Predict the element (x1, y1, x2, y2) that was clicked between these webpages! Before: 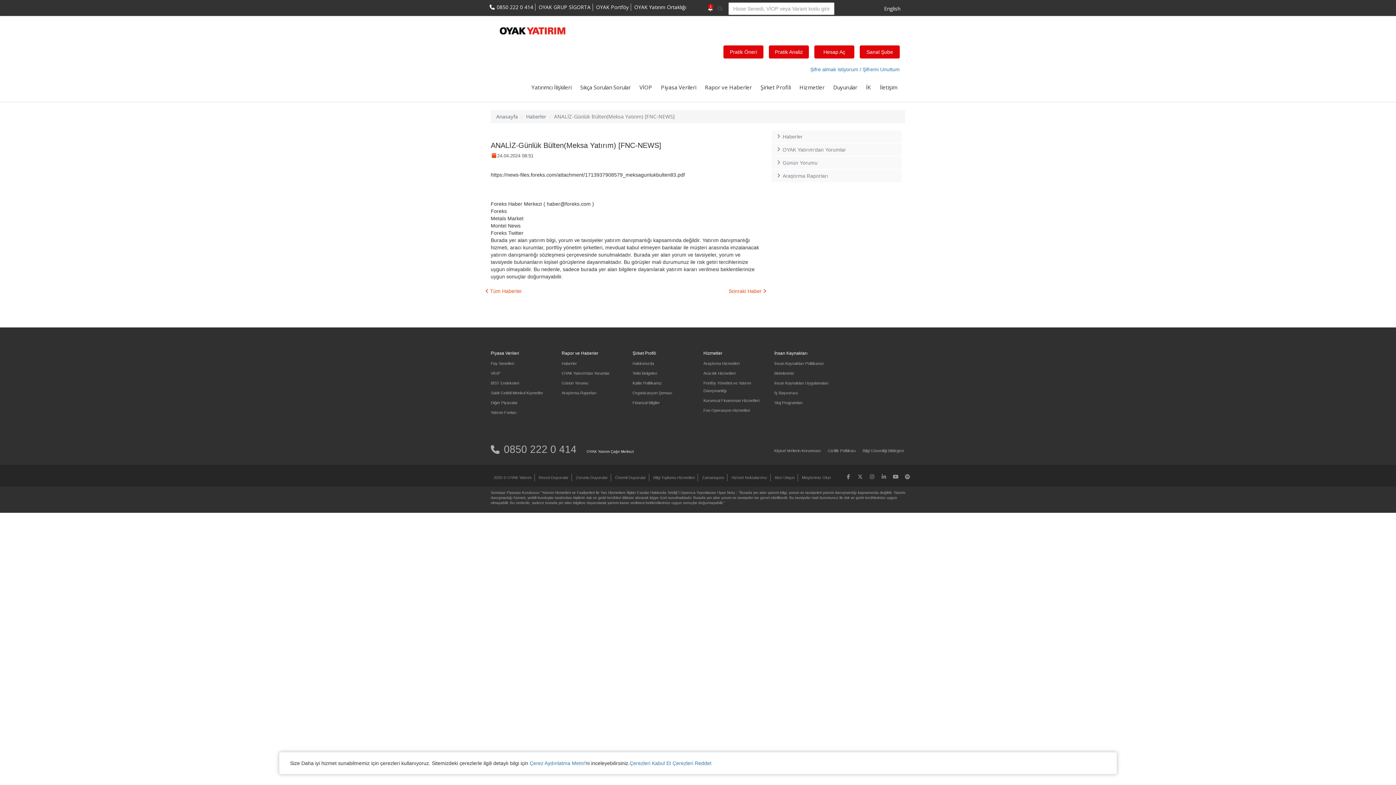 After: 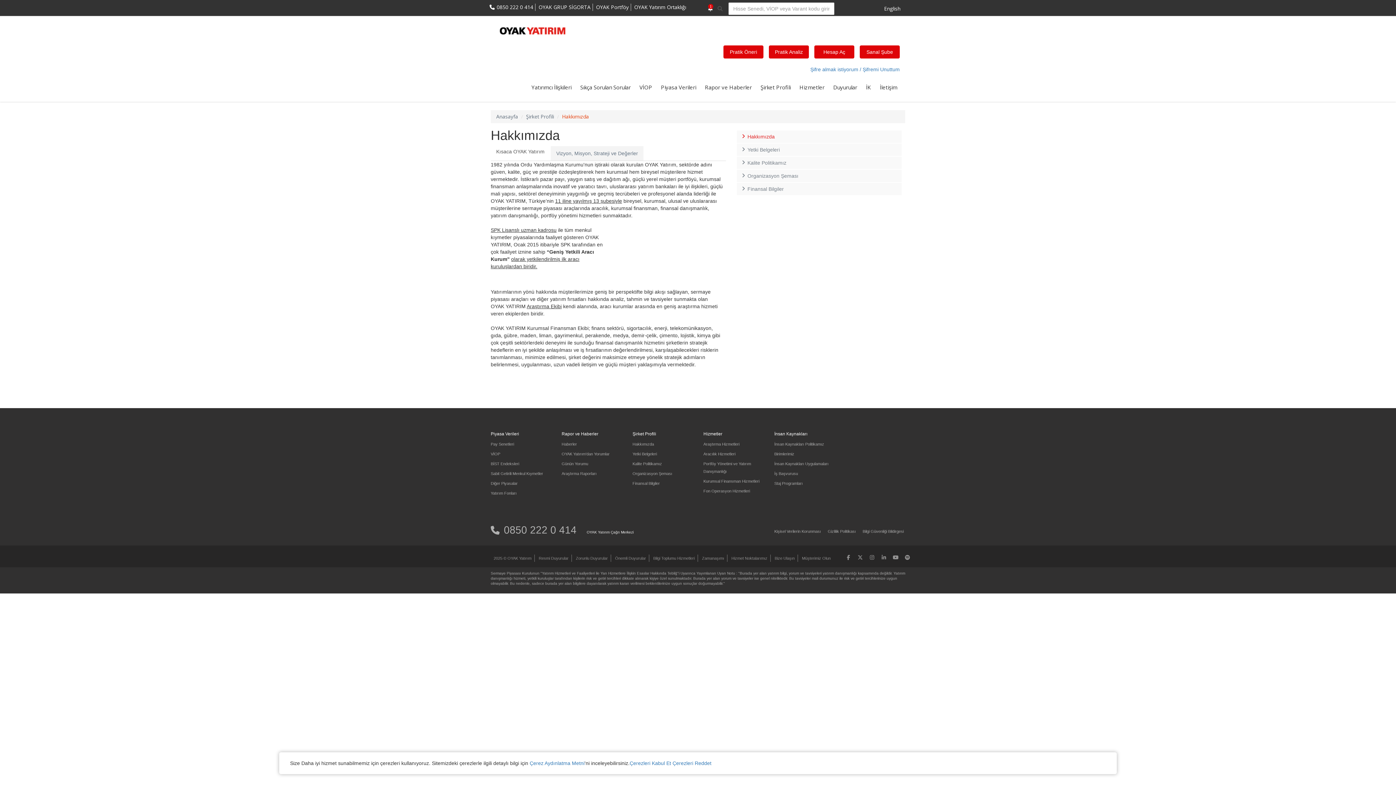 Action: bbox: (632, 361, 654, 365) label: Hakkımızda